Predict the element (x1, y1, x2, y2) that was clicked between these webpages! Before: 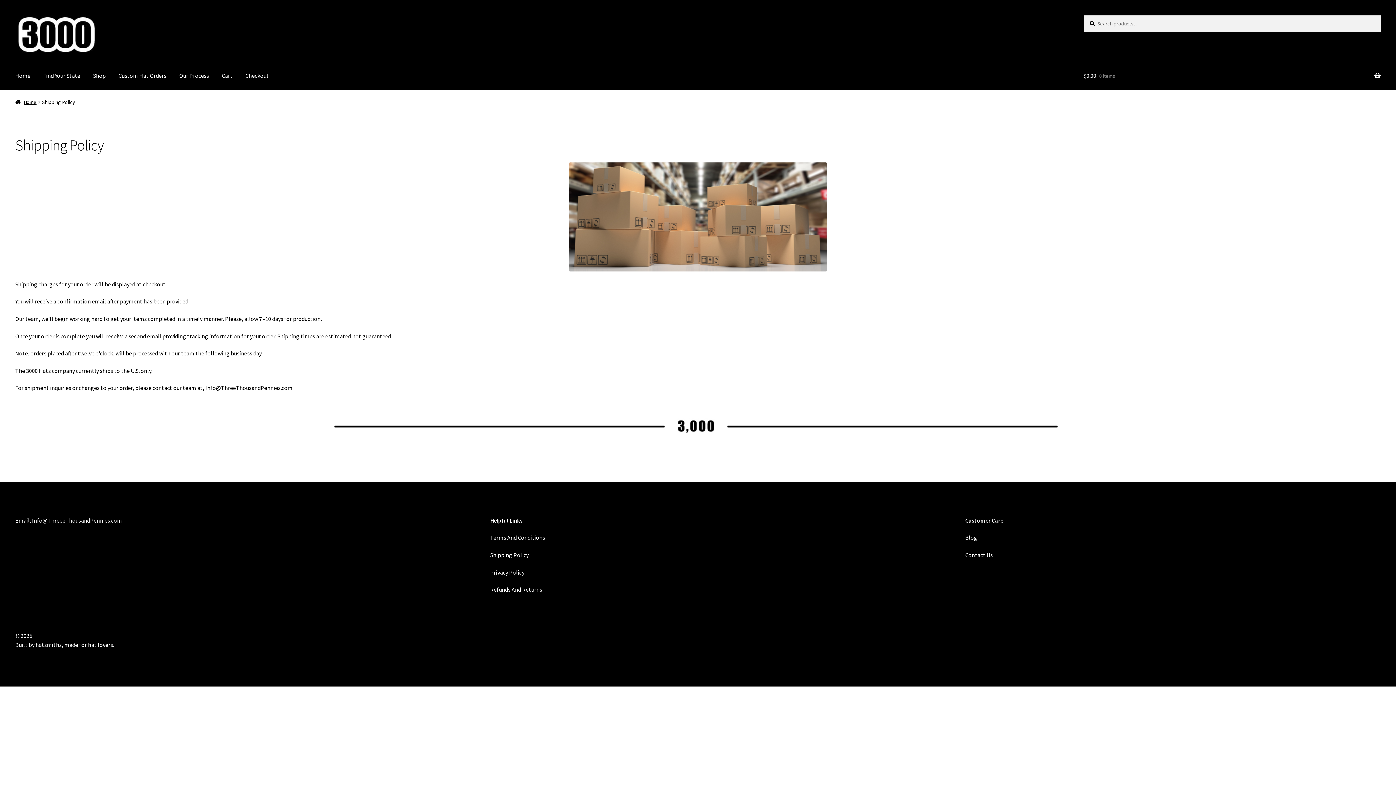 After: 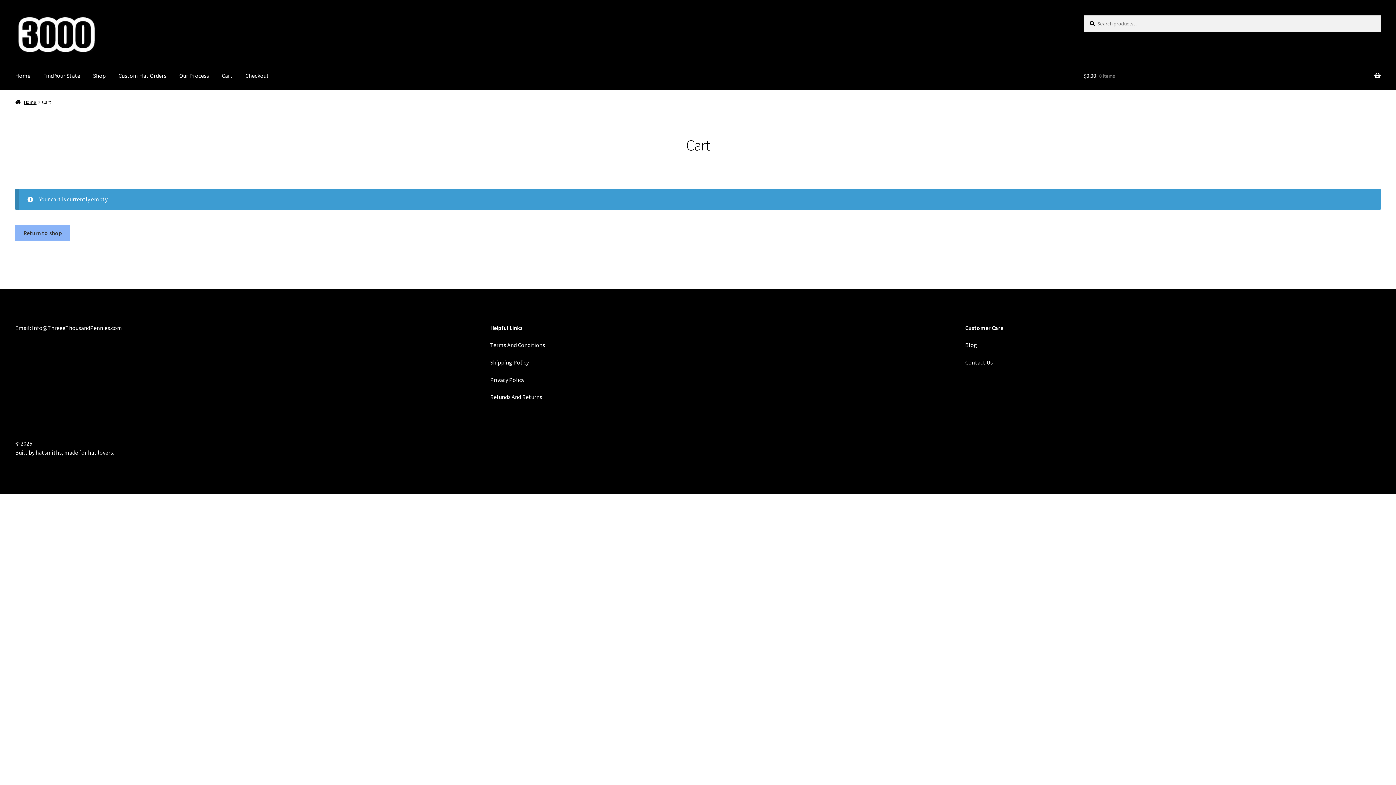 Action: bbox: (1084, 61, 1381, 89) label: $0.00 0 items